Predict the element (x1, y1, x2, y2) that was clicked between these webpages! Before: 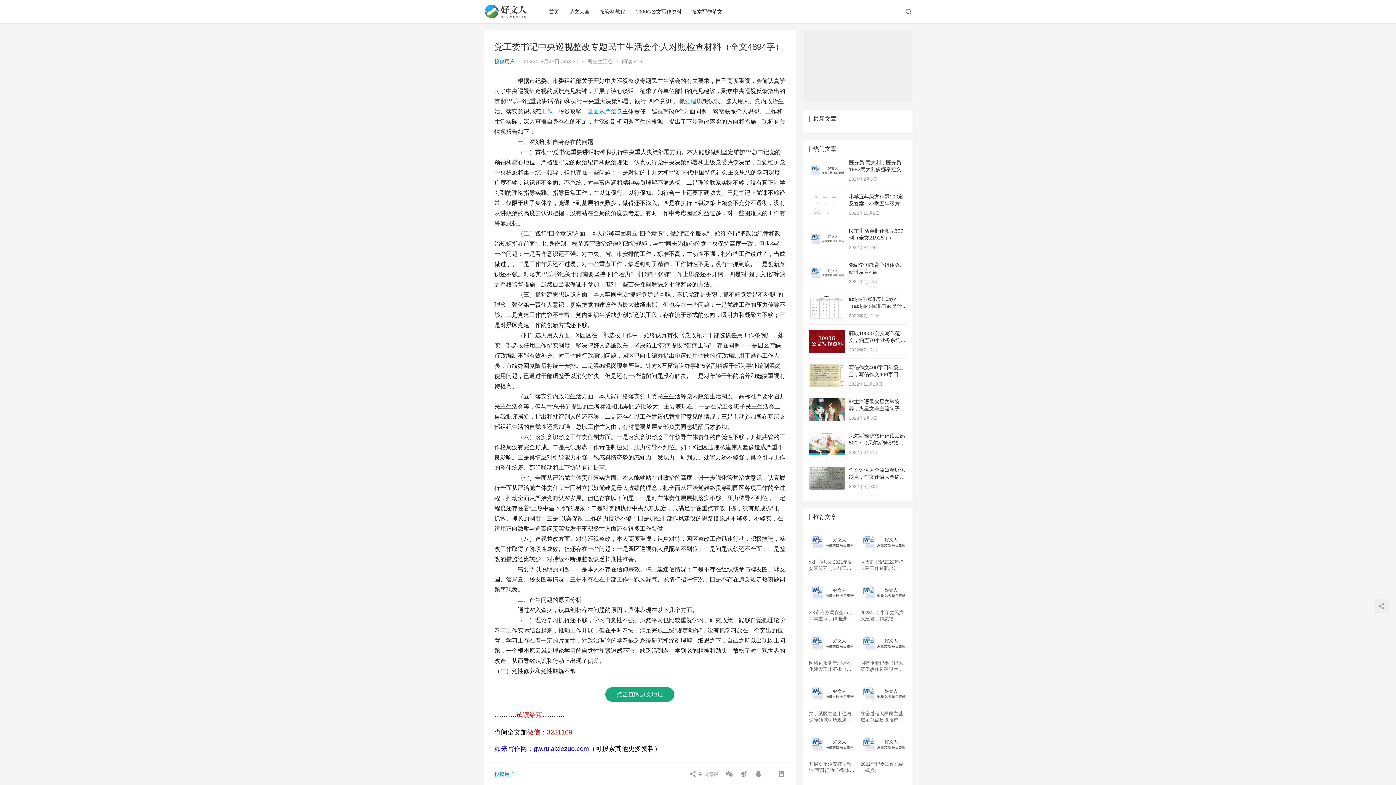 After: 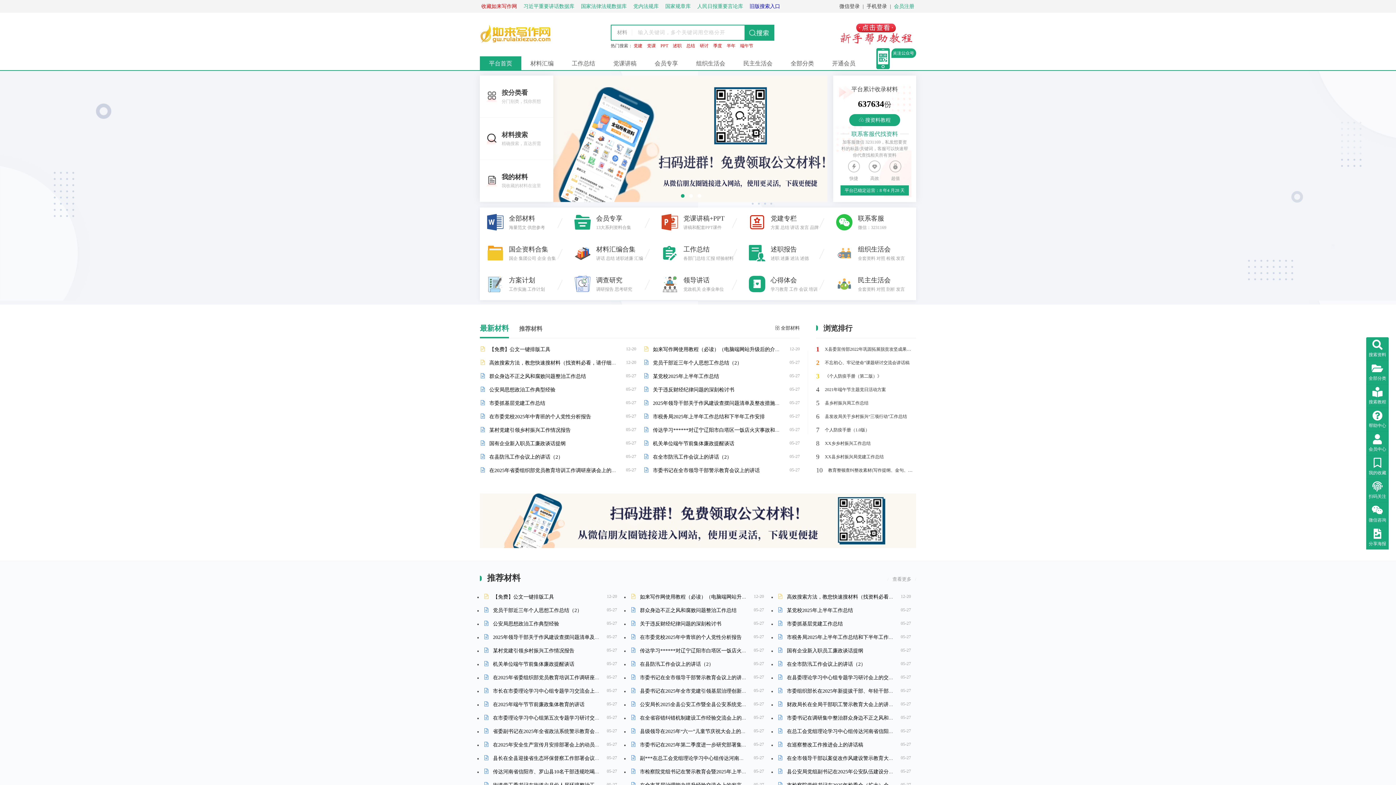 Action: label: 1000G公文写作资料 bbox: (630, 0, 686, 23)